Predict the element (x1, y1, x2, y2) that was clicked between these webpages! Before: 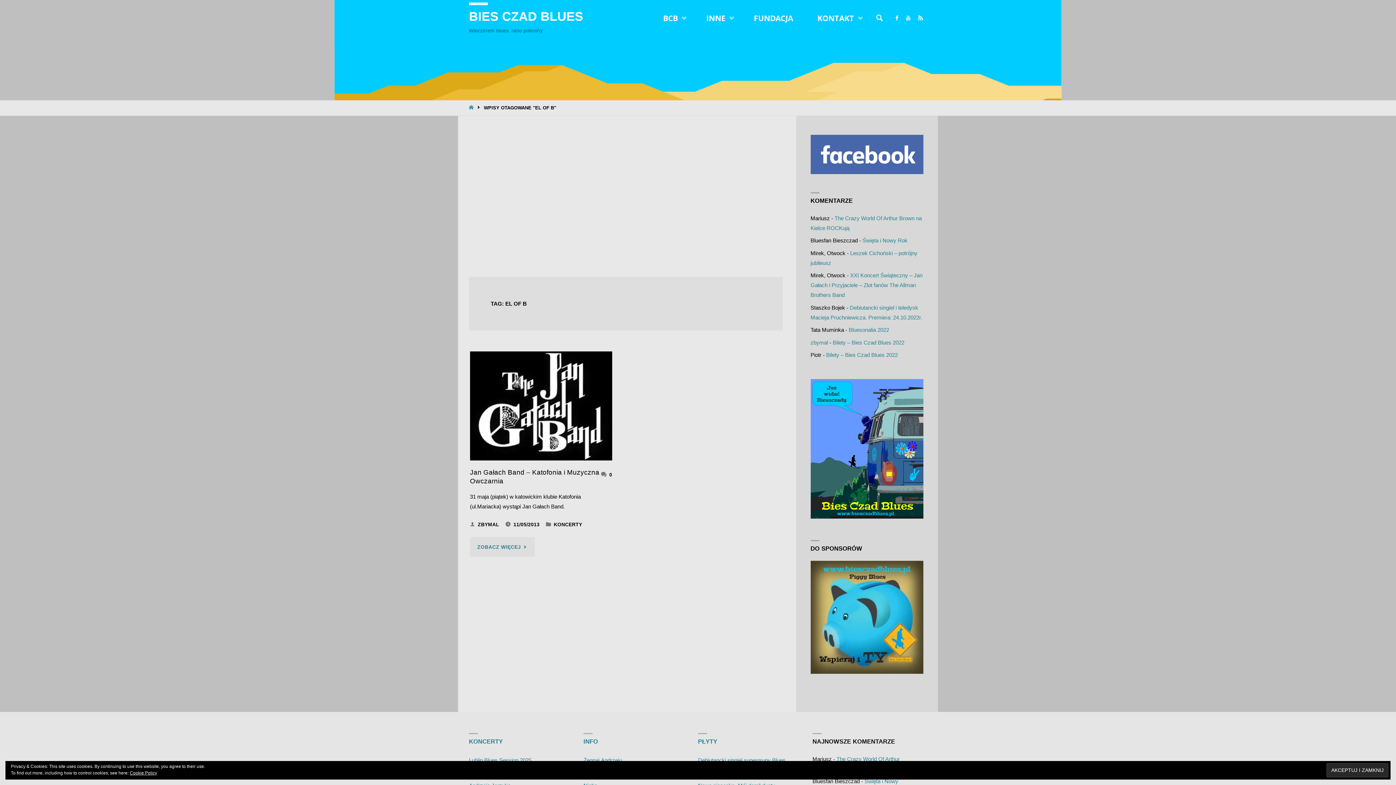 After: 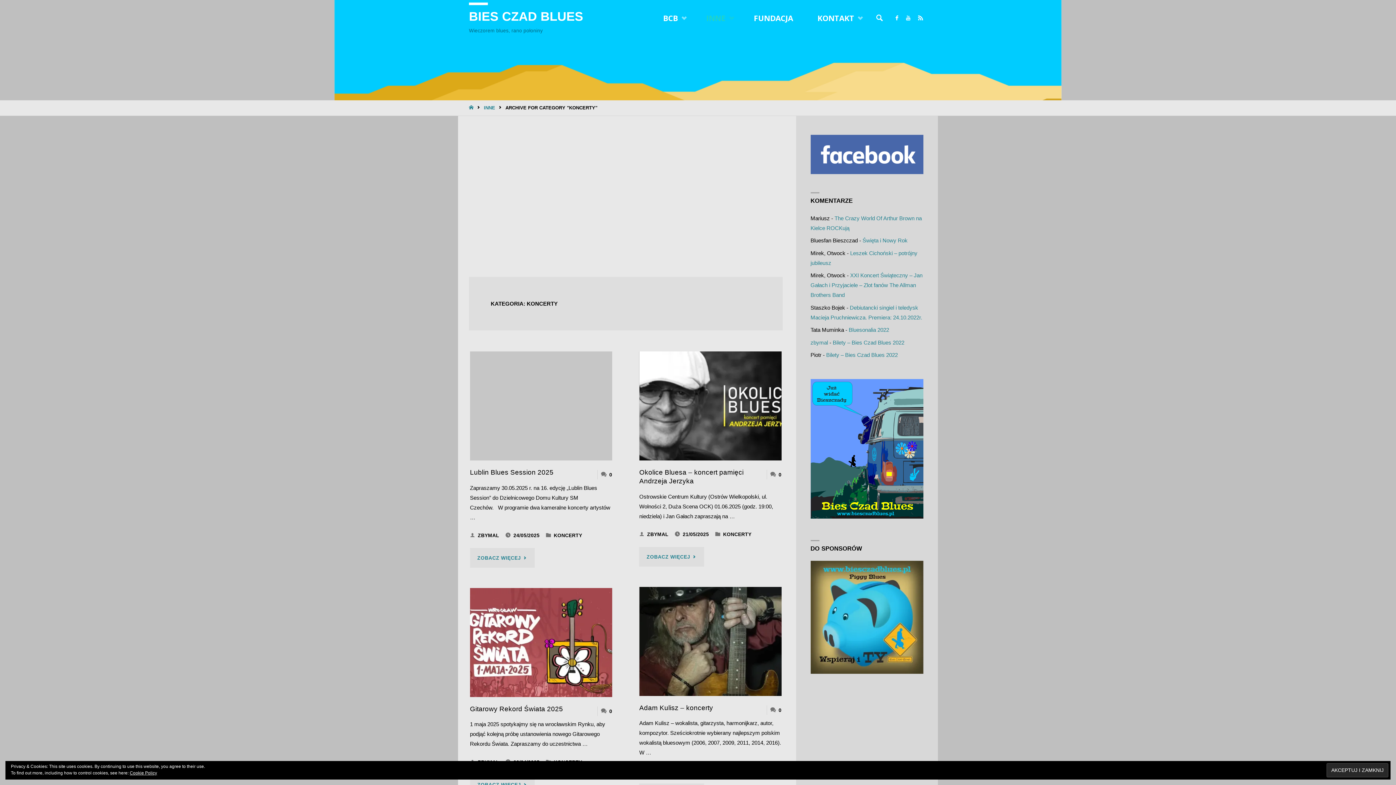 Action: label: KONCERTY bbox: (553, 522, 582, 527)